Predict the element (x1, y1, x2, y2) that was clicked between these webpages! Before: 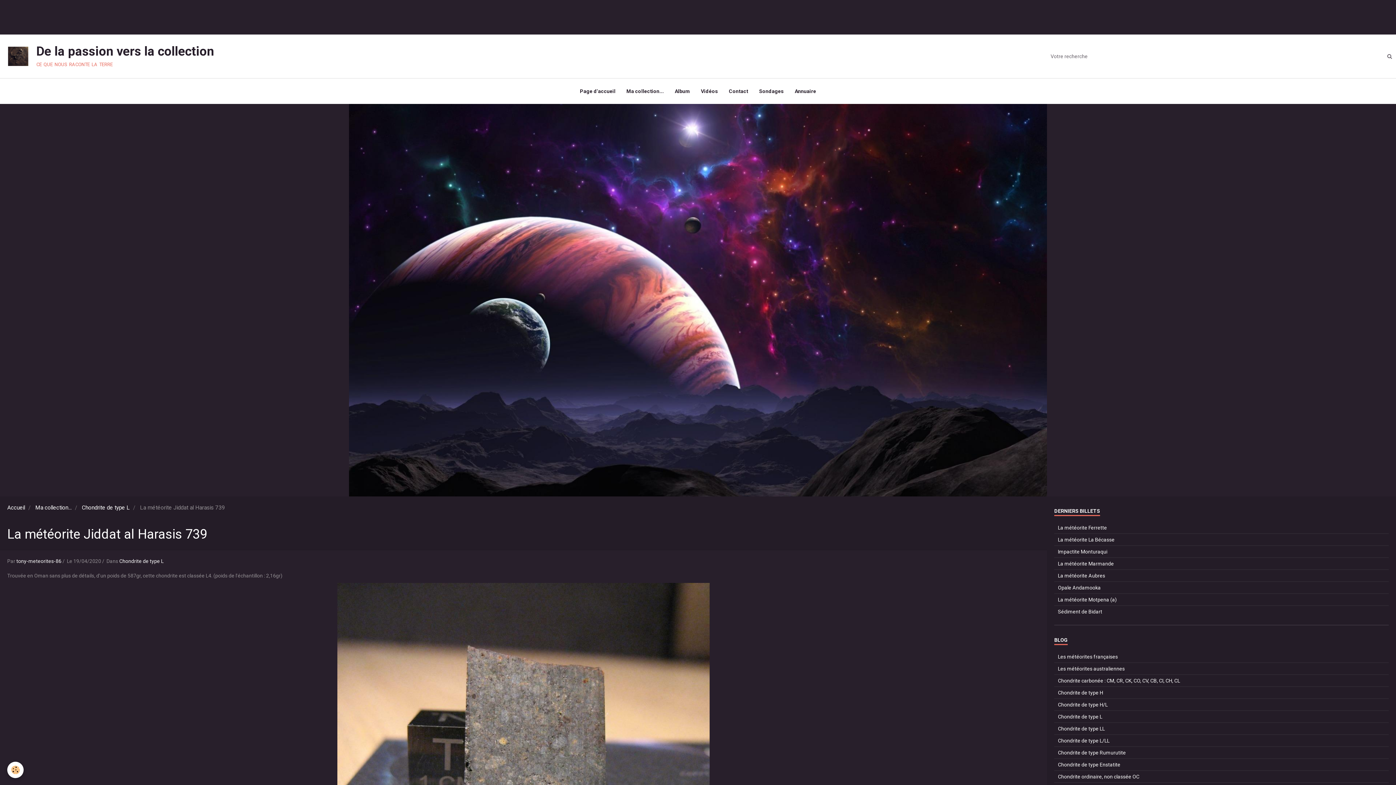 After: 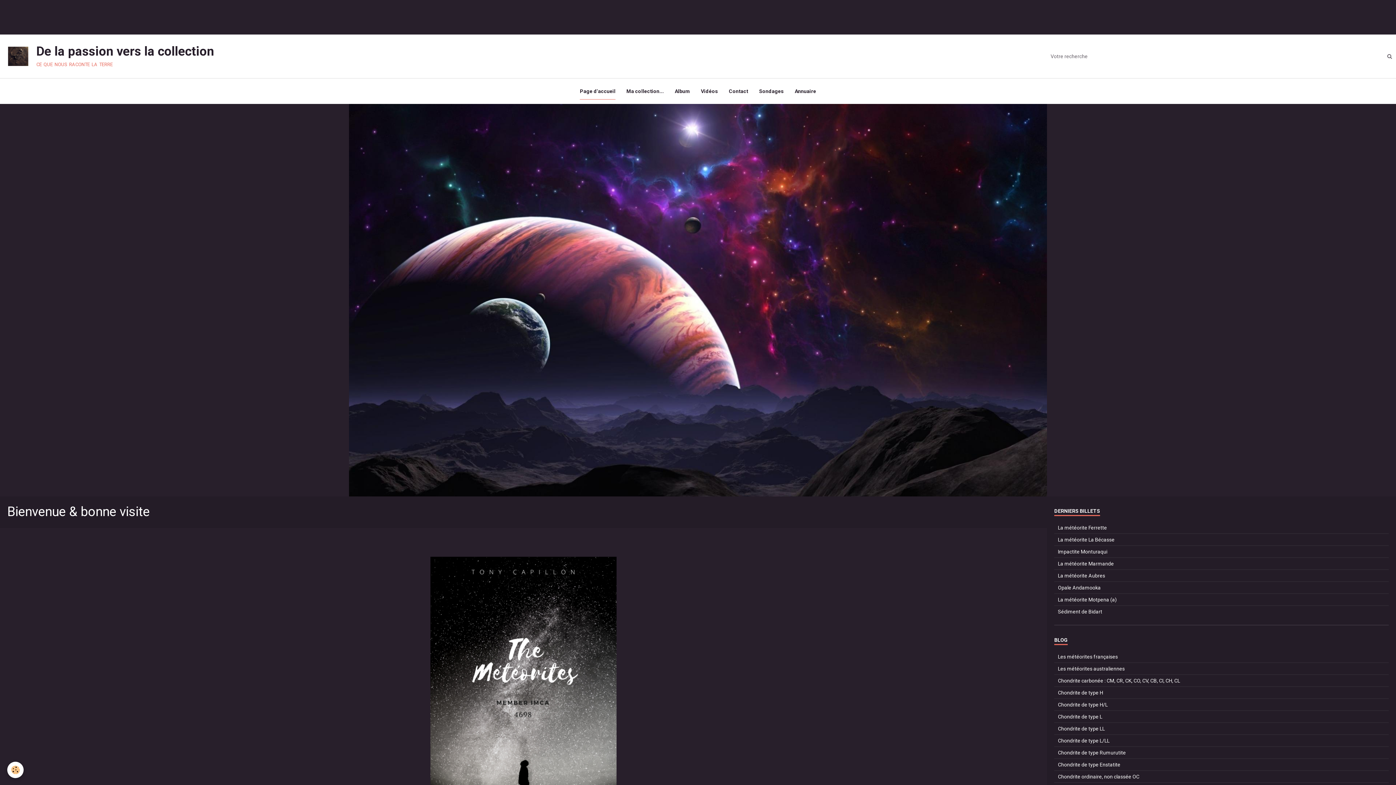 Action: label: Accueil bbox: (7, 504, 25, 511)